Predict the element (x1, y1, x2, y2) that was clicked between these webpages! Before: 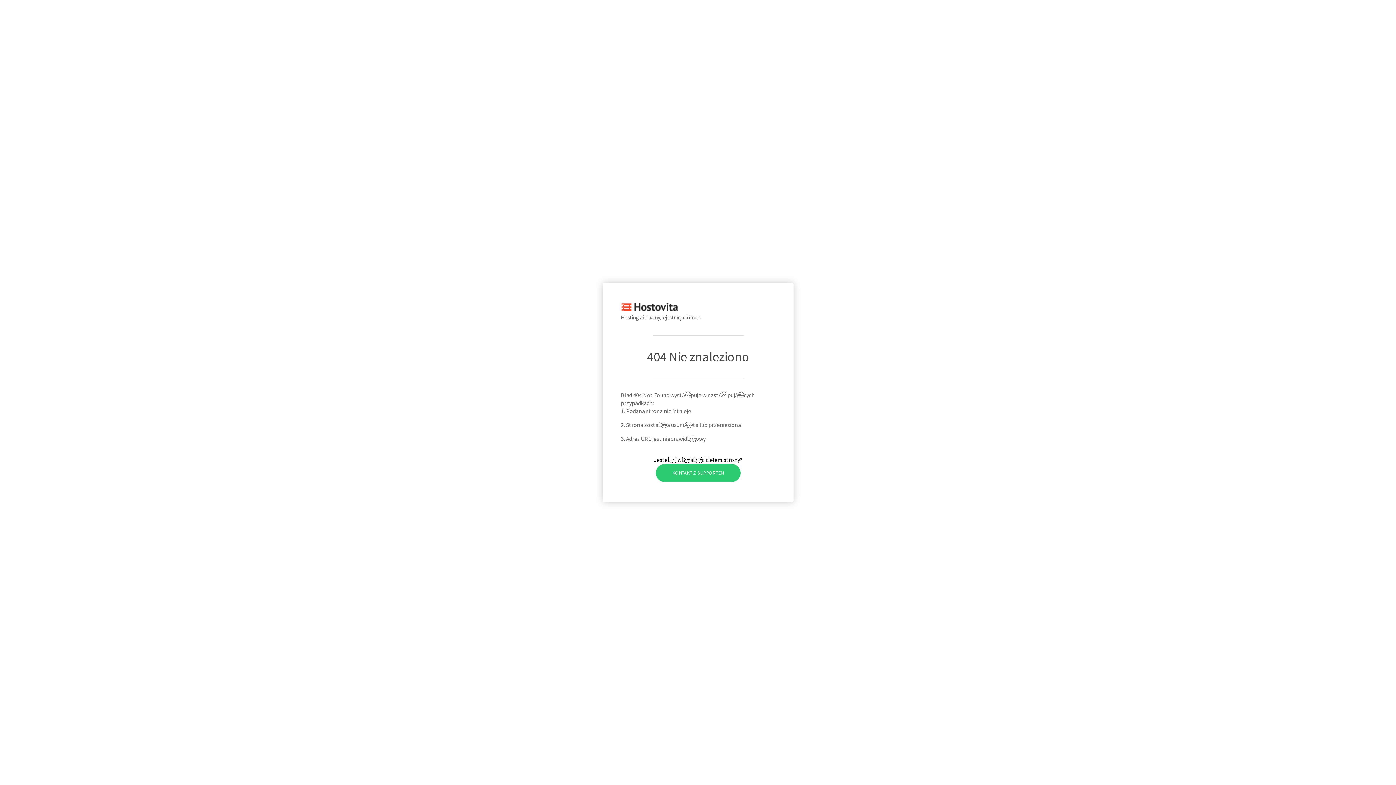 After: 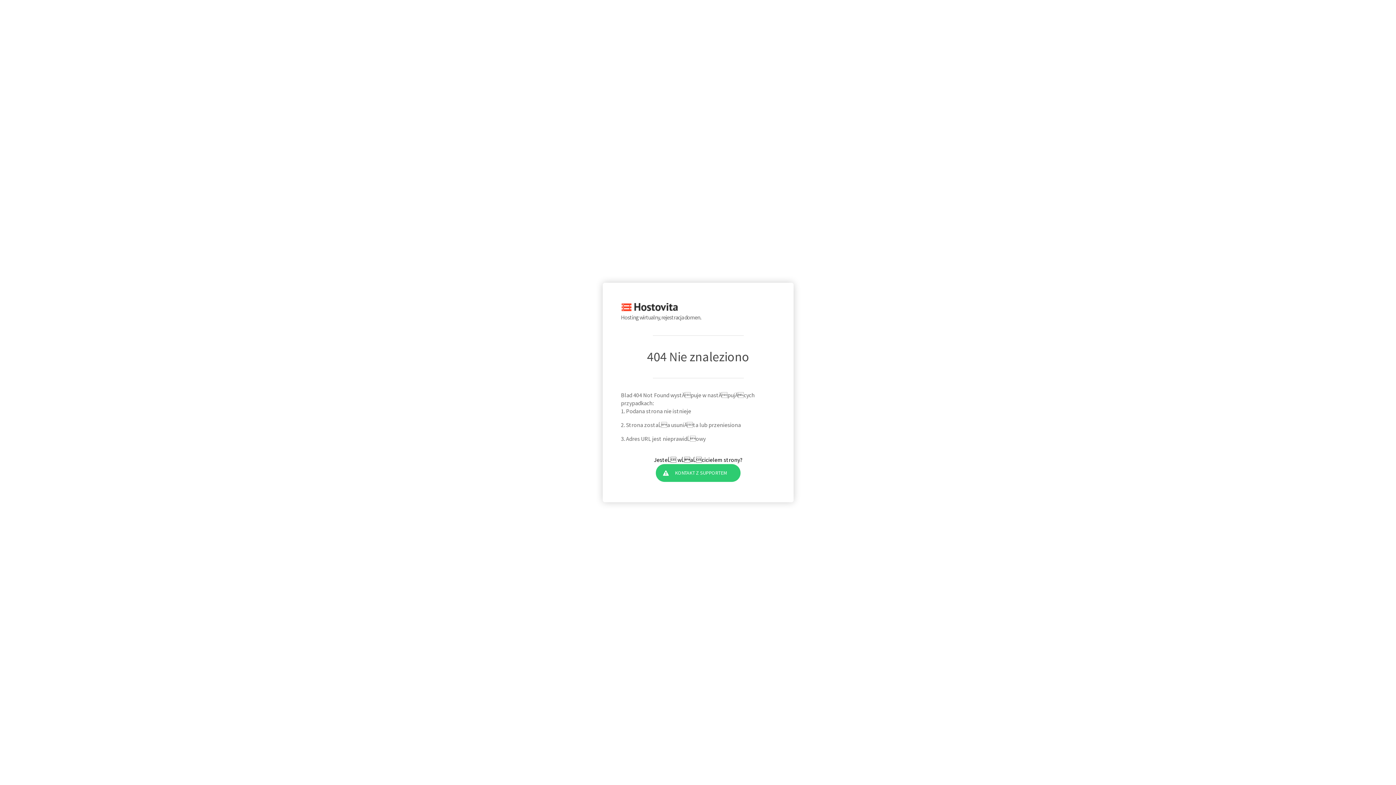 Action: bbox: (655, 464, 740, 482) label: KONTAKT Z SUPPORTEM